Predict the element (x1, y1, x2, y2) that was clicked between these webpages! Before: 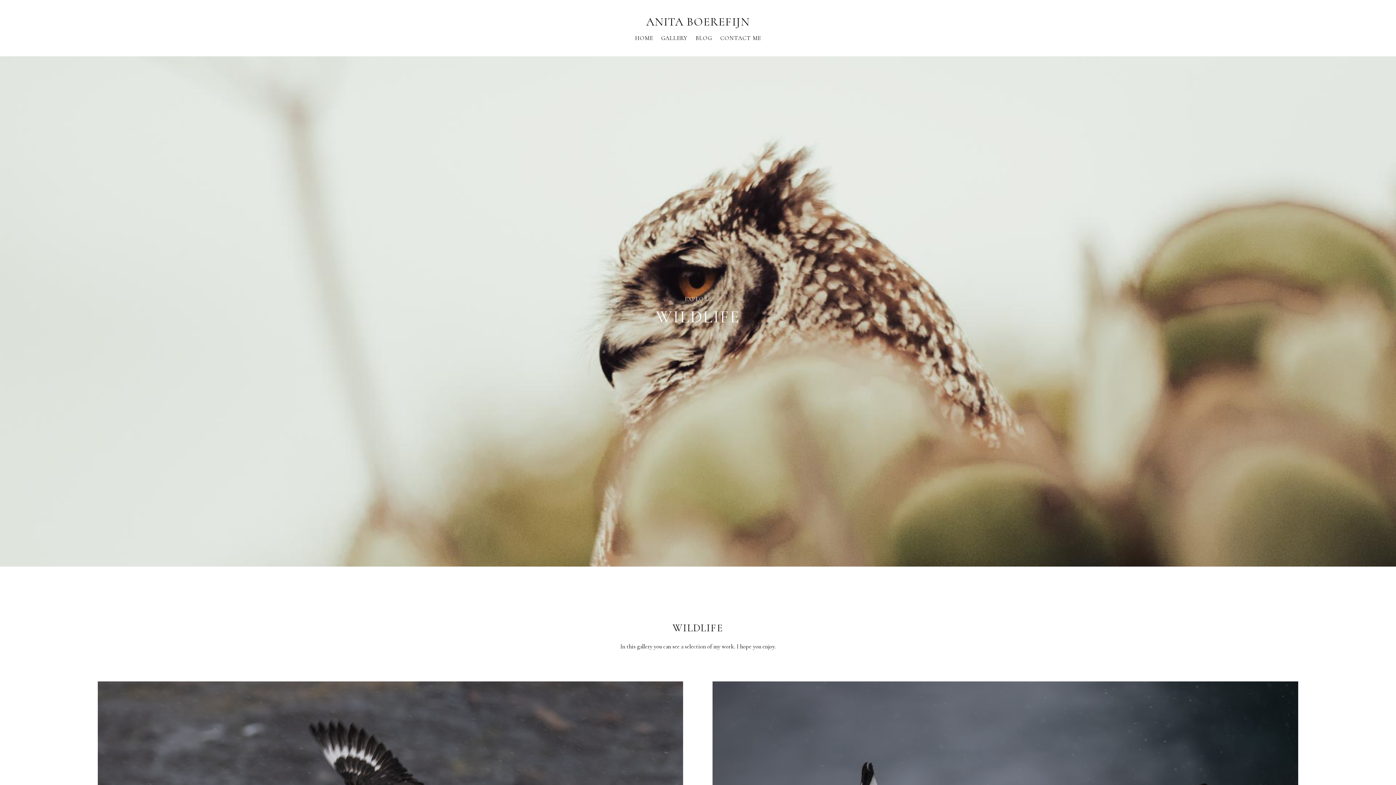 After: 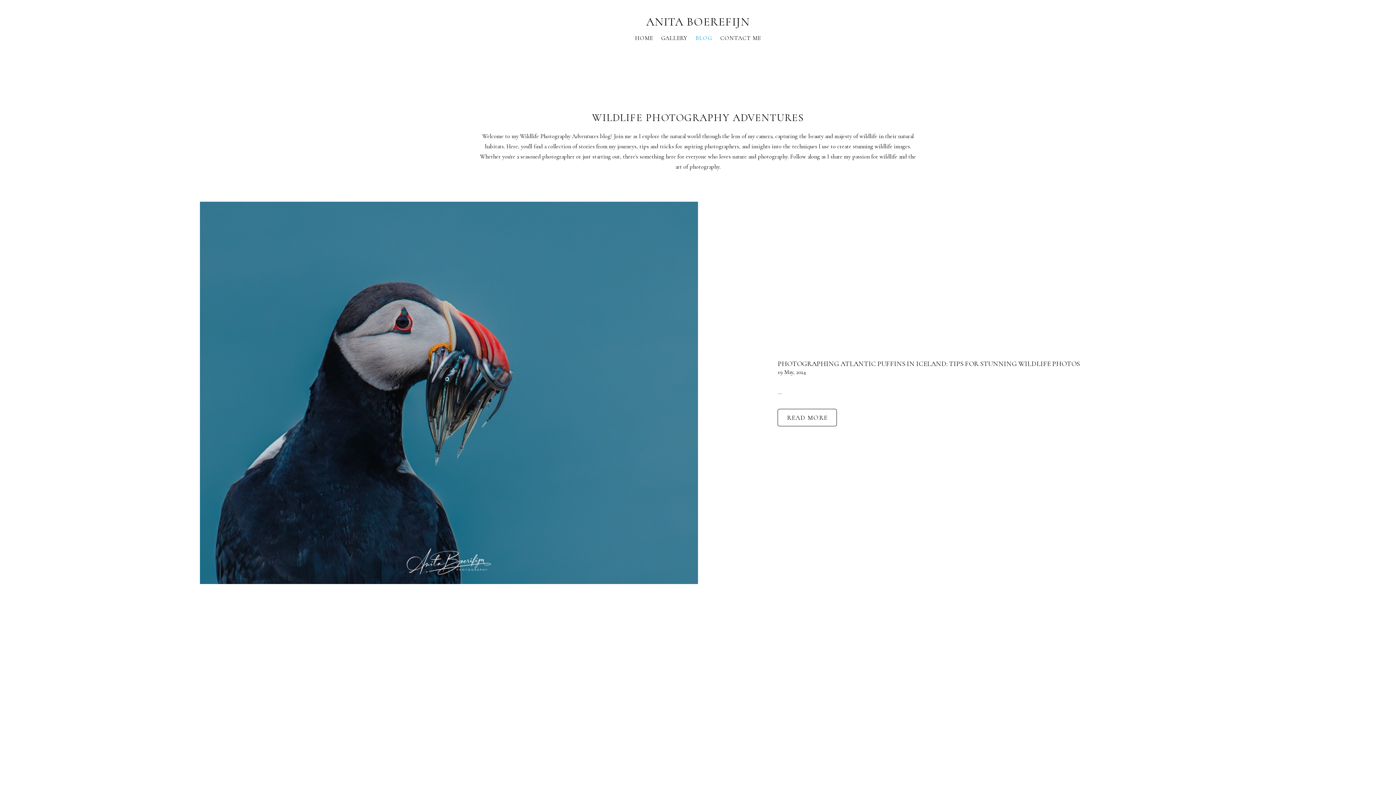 Action: label: BLOG bbox: (695, 34, 712, 41)